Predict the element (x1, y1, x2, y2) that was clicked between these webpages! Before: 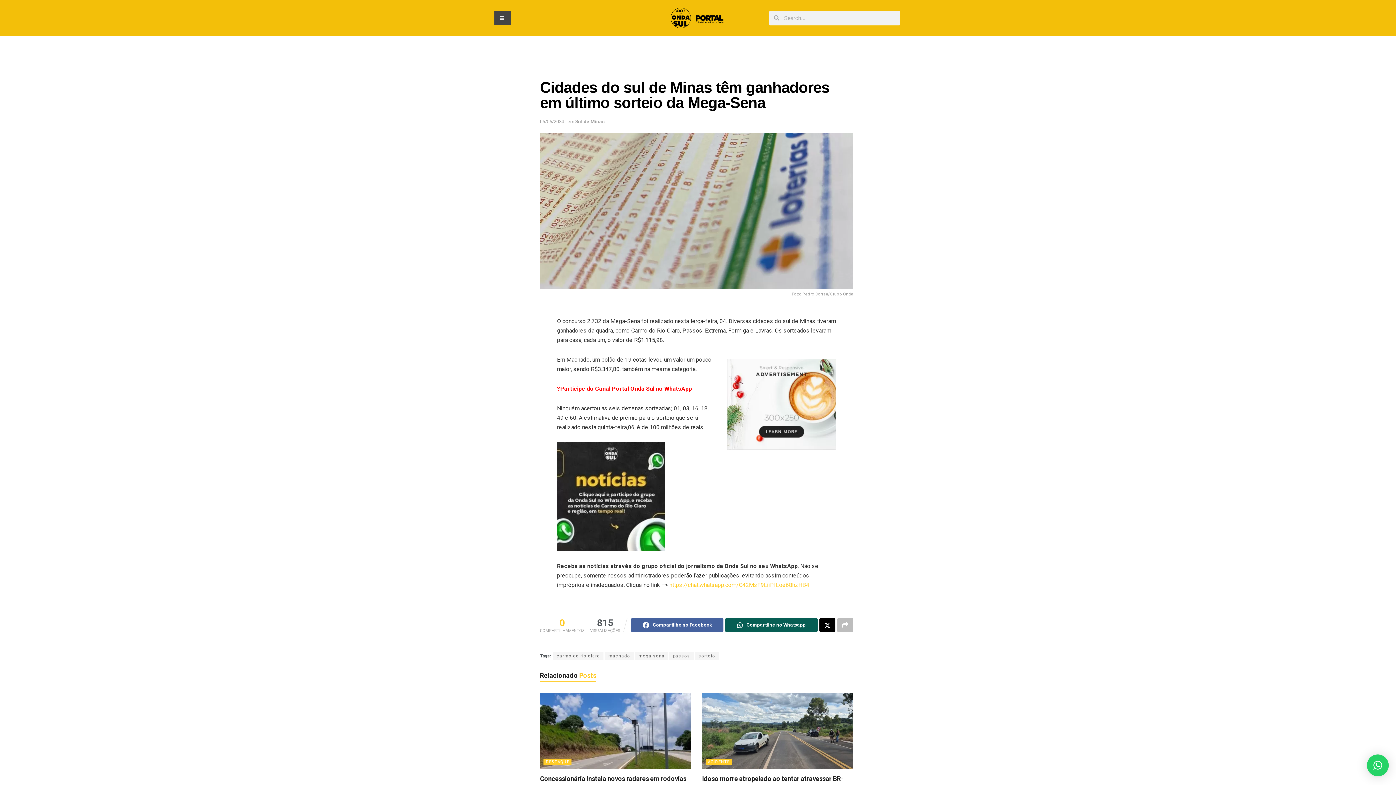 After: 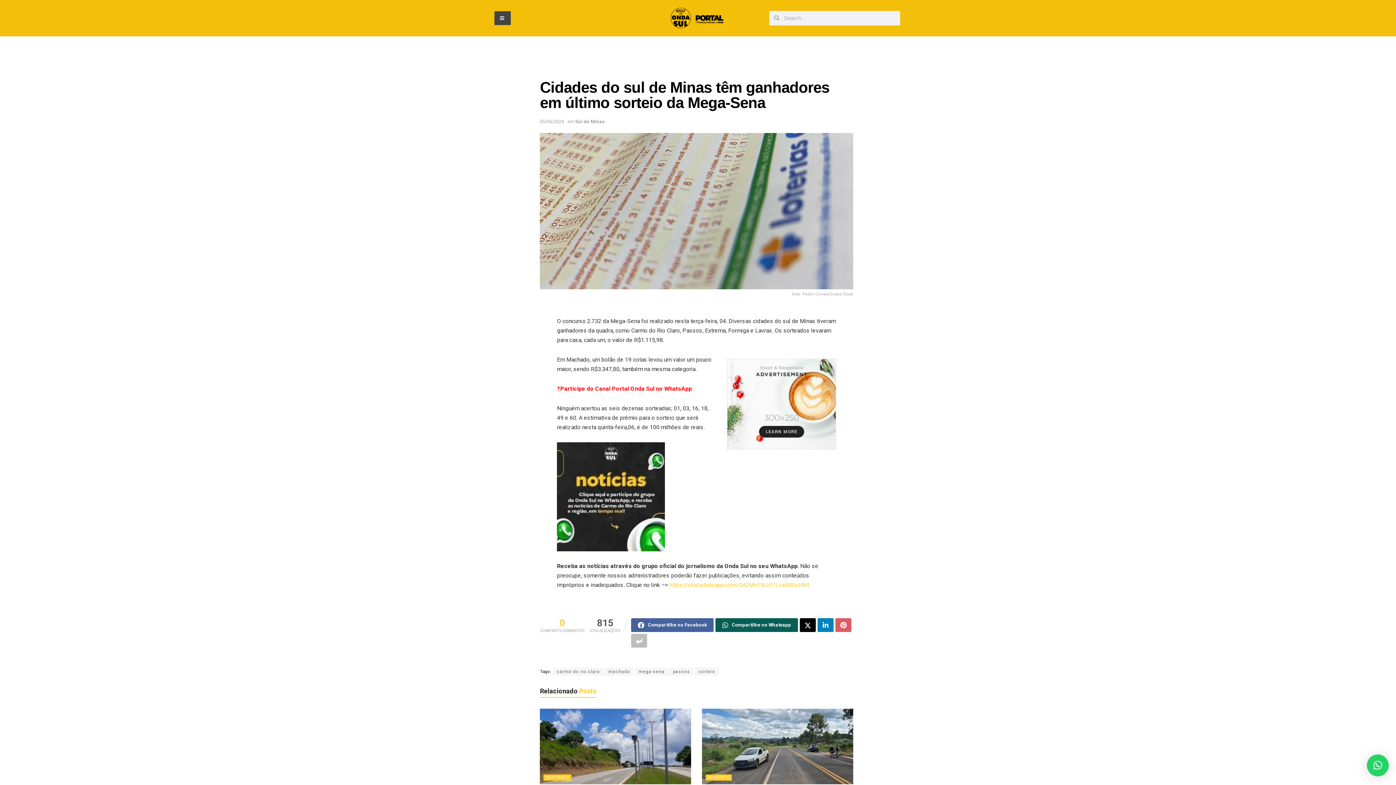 Action: bbox: (837, 618, 853, 632) label: Share on another social media platform